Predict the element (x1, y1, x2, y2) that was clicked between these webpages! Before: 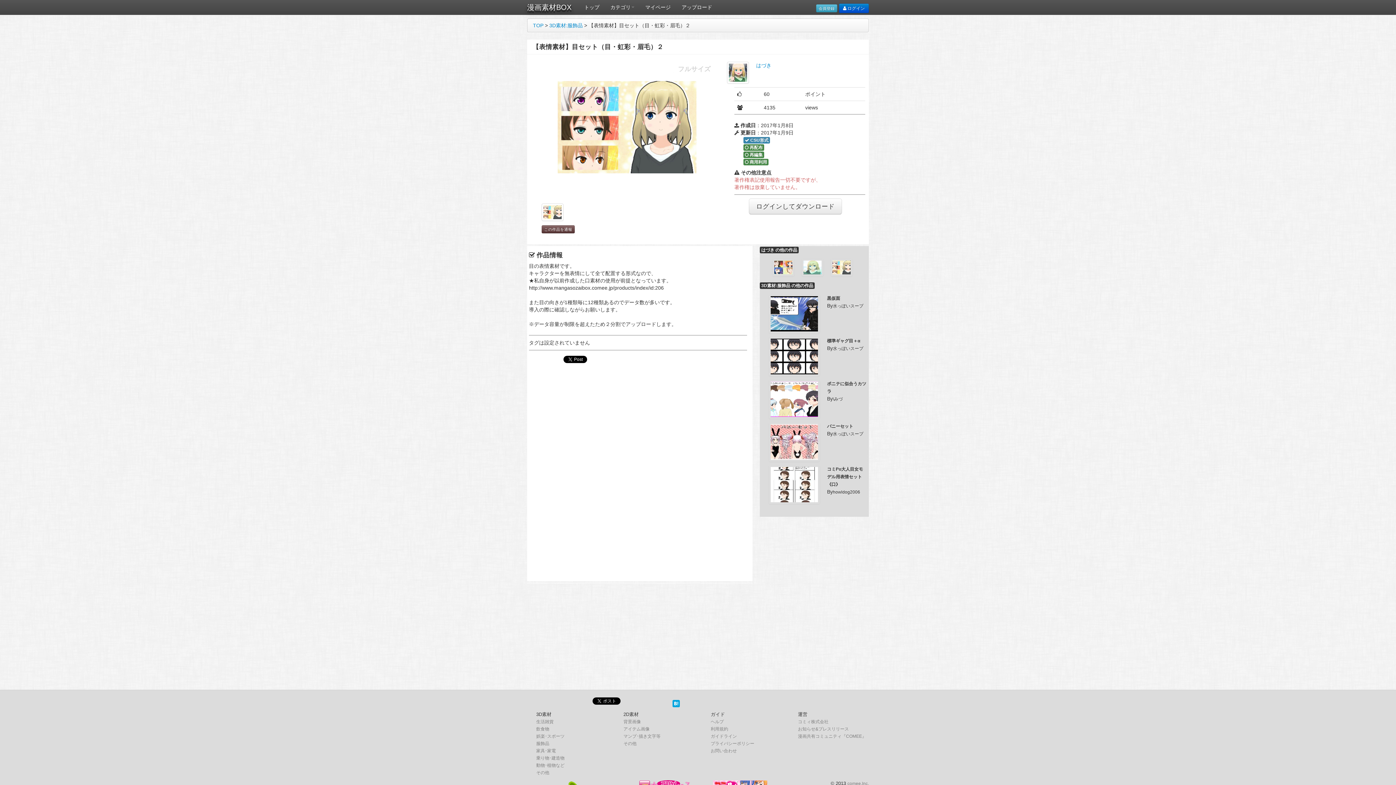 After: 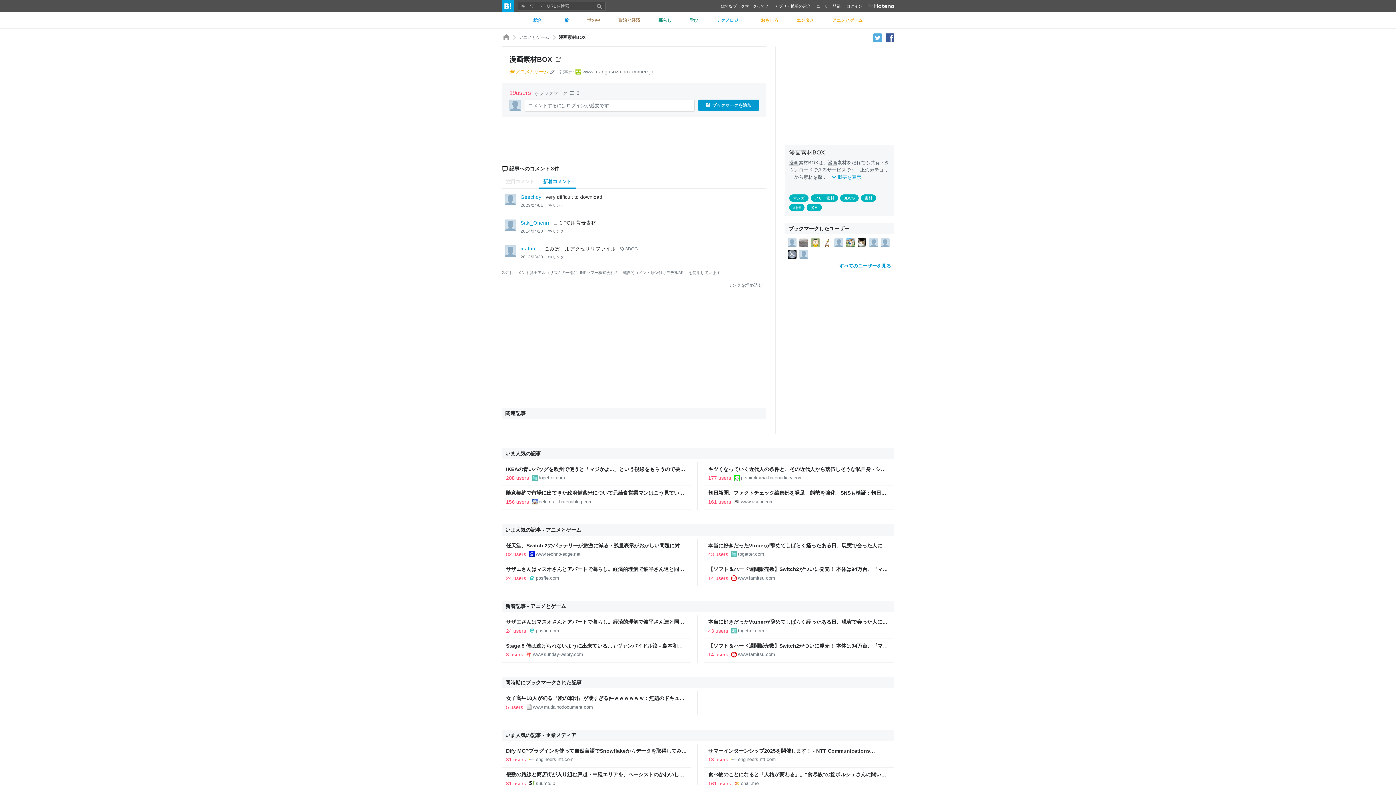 Action: bbox: (672, 701, 680, 706)